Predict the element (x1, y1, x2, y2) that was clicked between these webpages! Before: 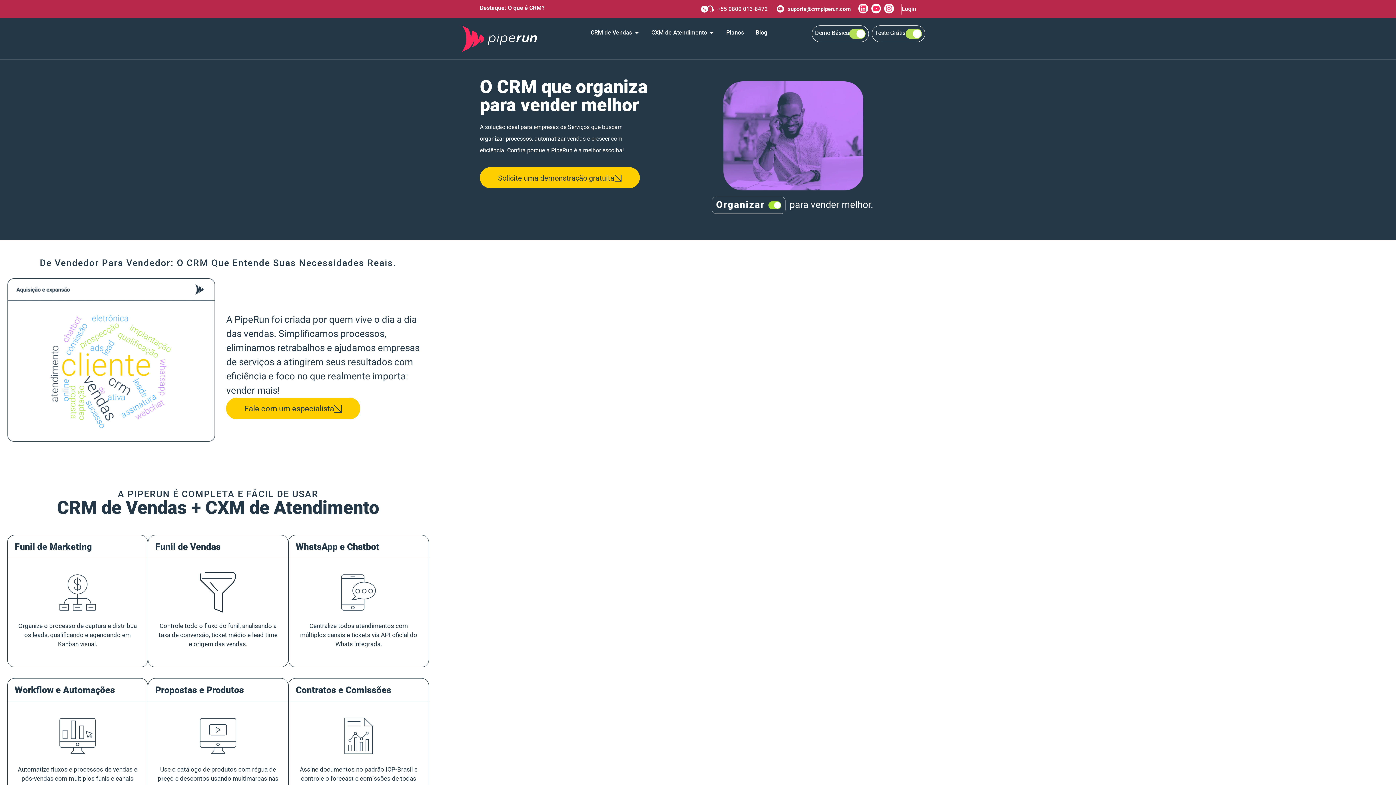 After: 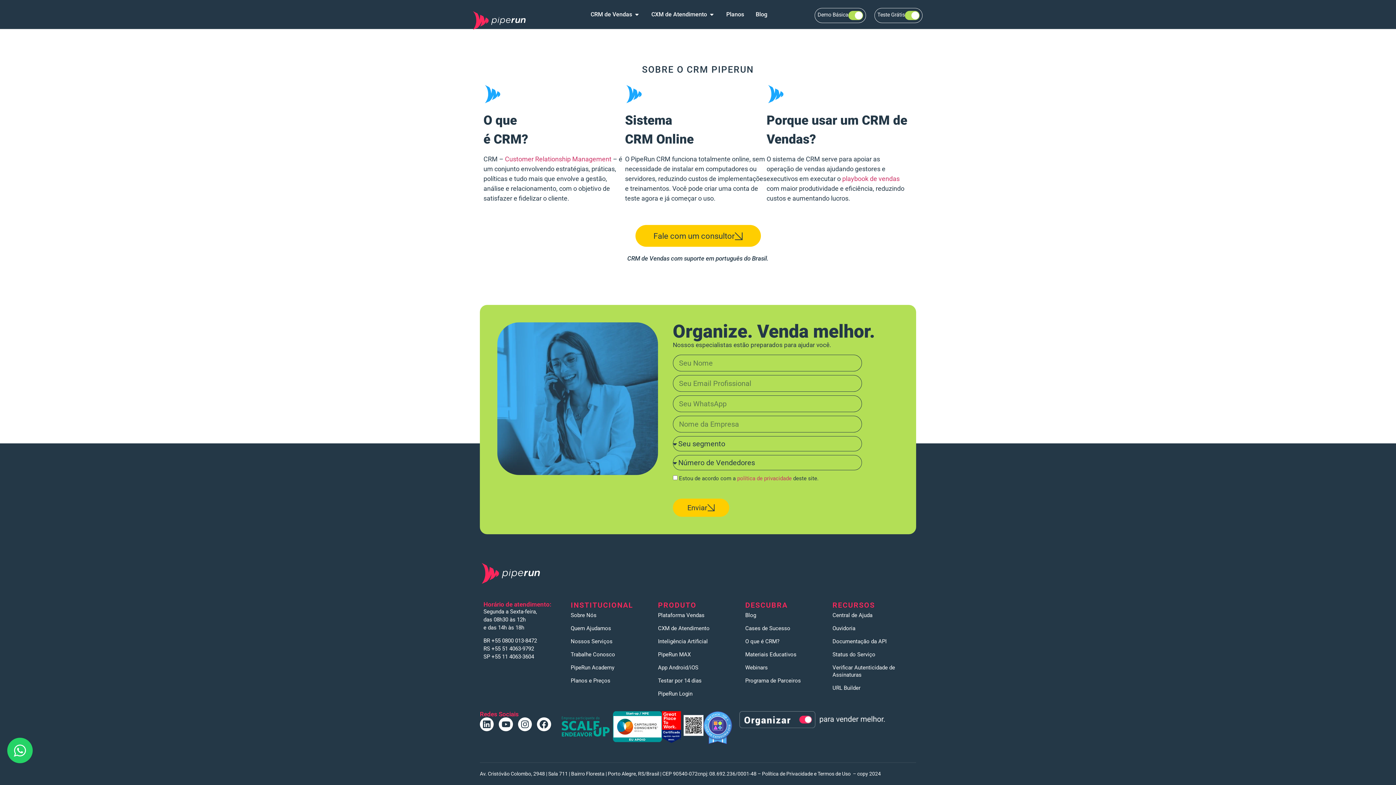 Action: label: Solicite uma demonstração gratuita bbox: (480, 167, 640, 188)